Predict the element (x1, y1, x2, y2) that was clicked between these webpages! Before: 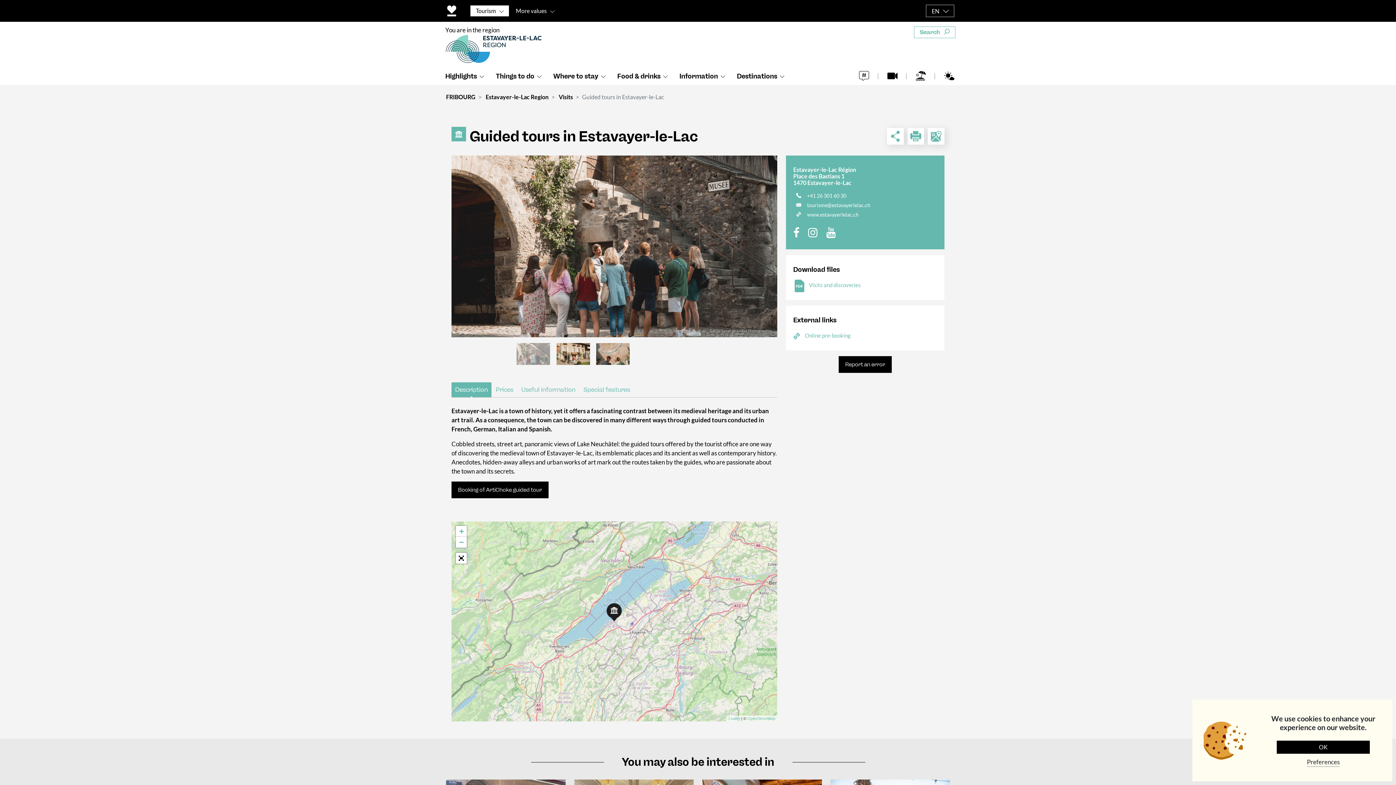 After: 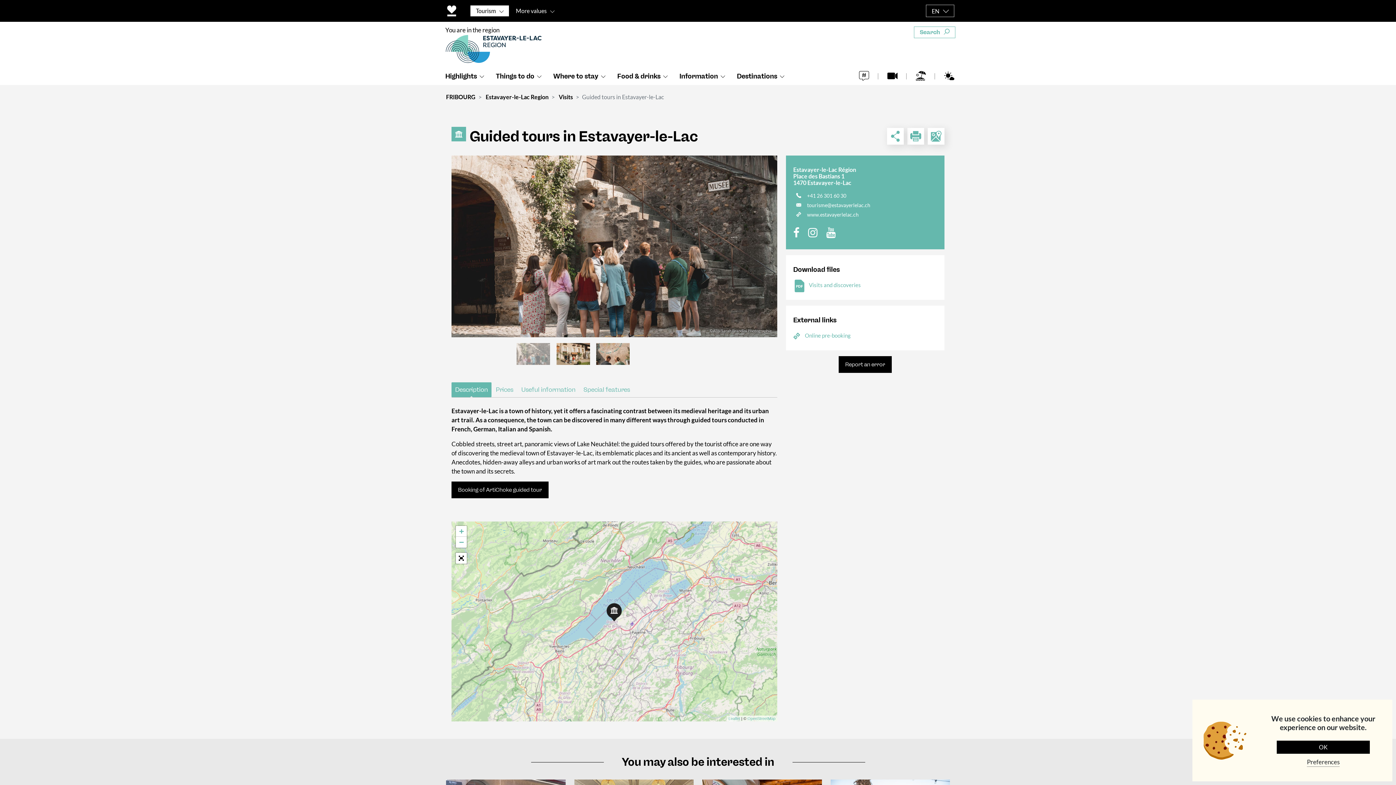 Action: bbox: (808, 227, 817, 238)